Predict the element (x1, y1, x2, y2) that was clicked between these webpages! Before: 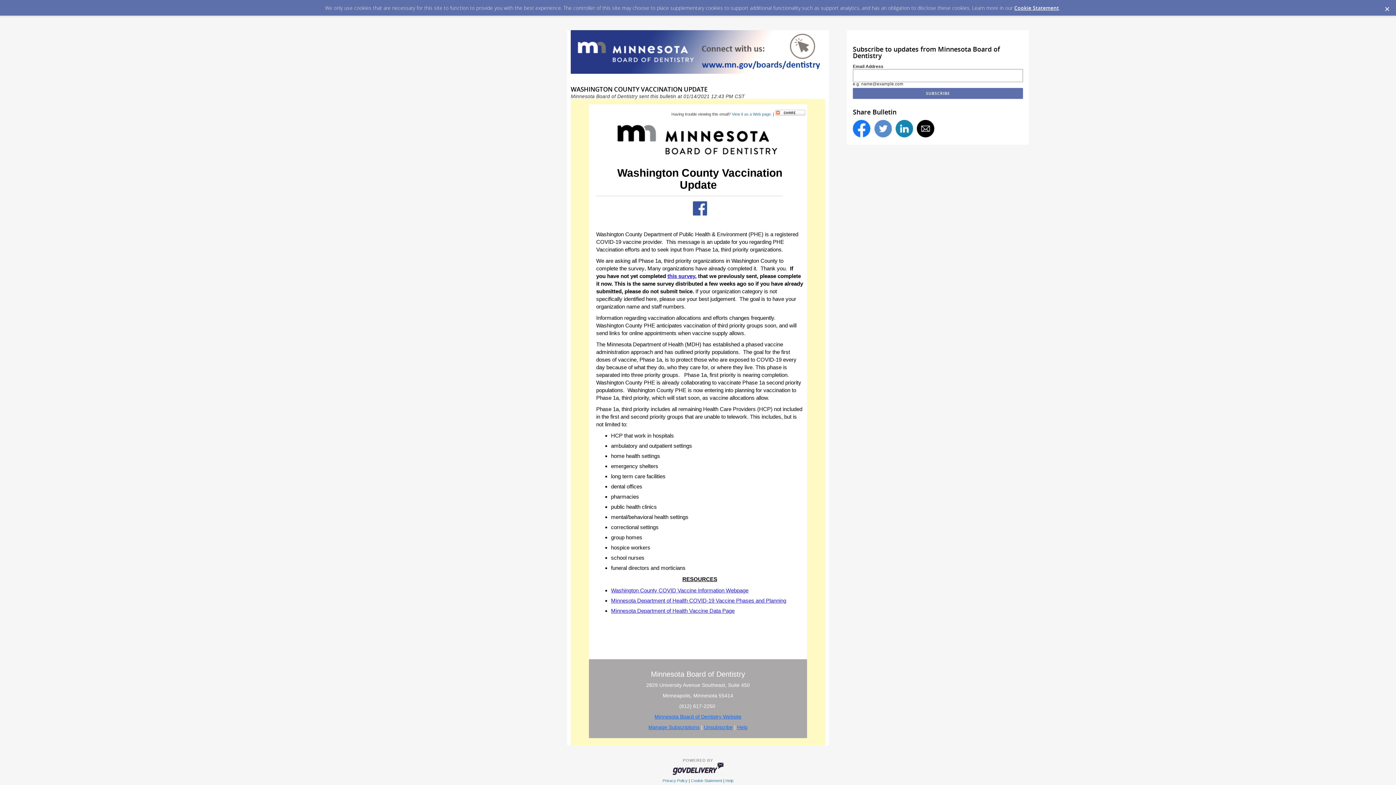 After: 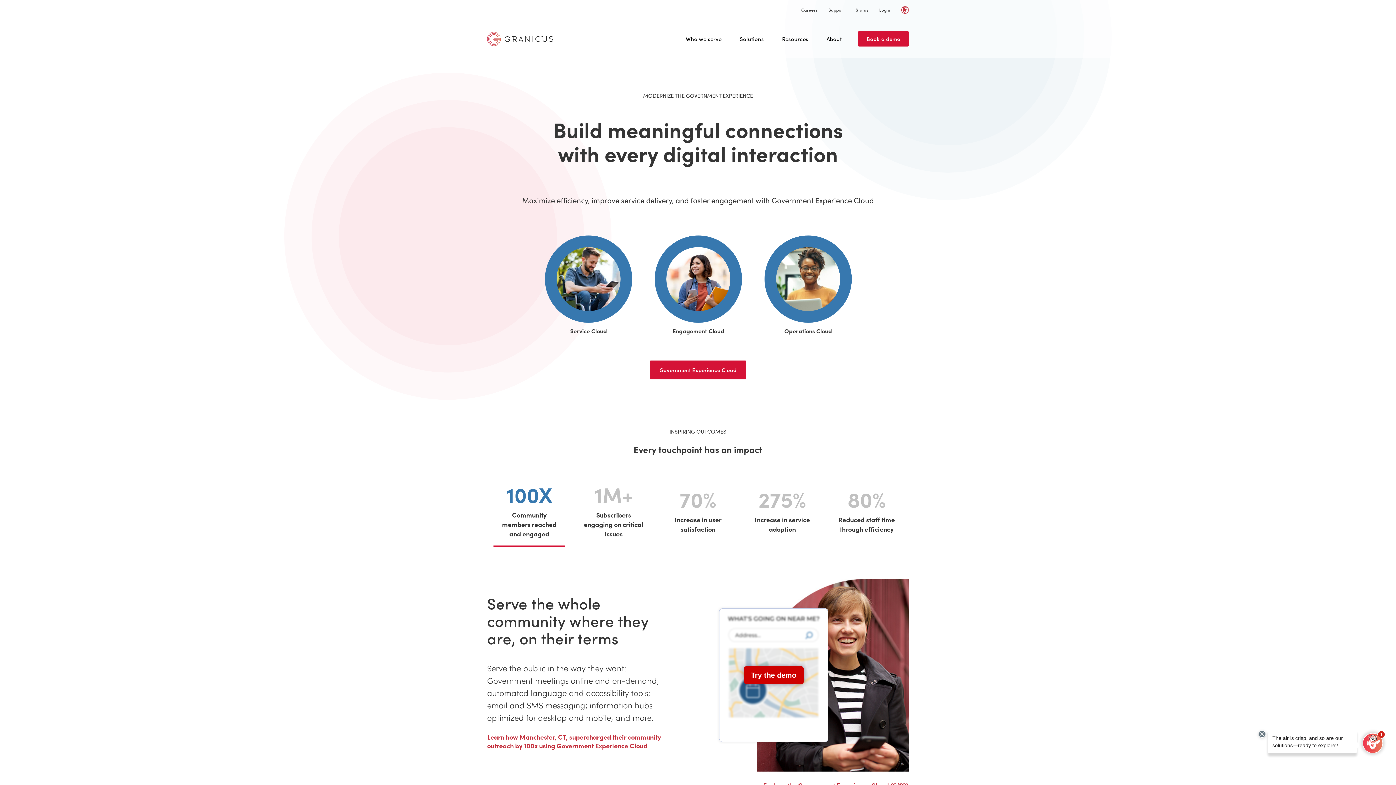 Action: bbox: (672, 772, 723, 776)